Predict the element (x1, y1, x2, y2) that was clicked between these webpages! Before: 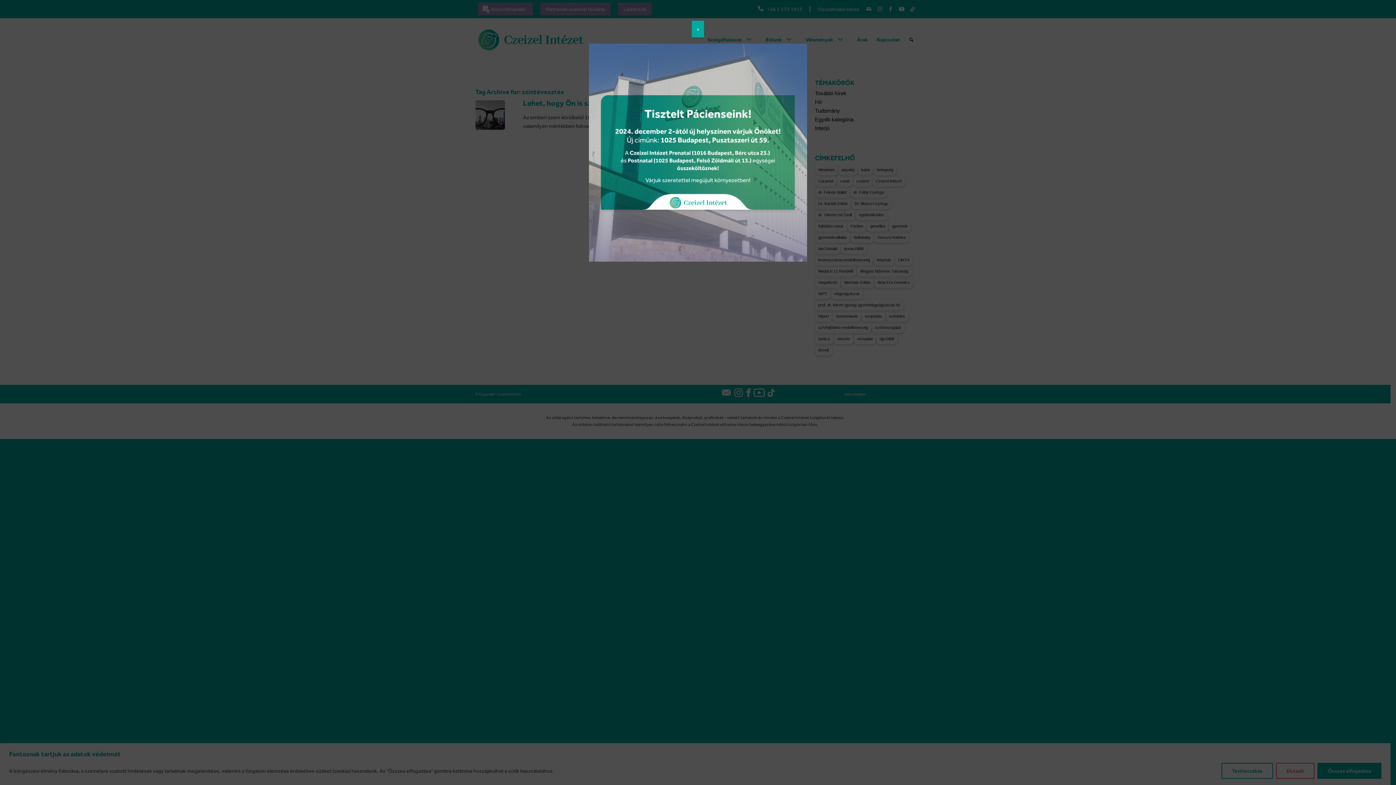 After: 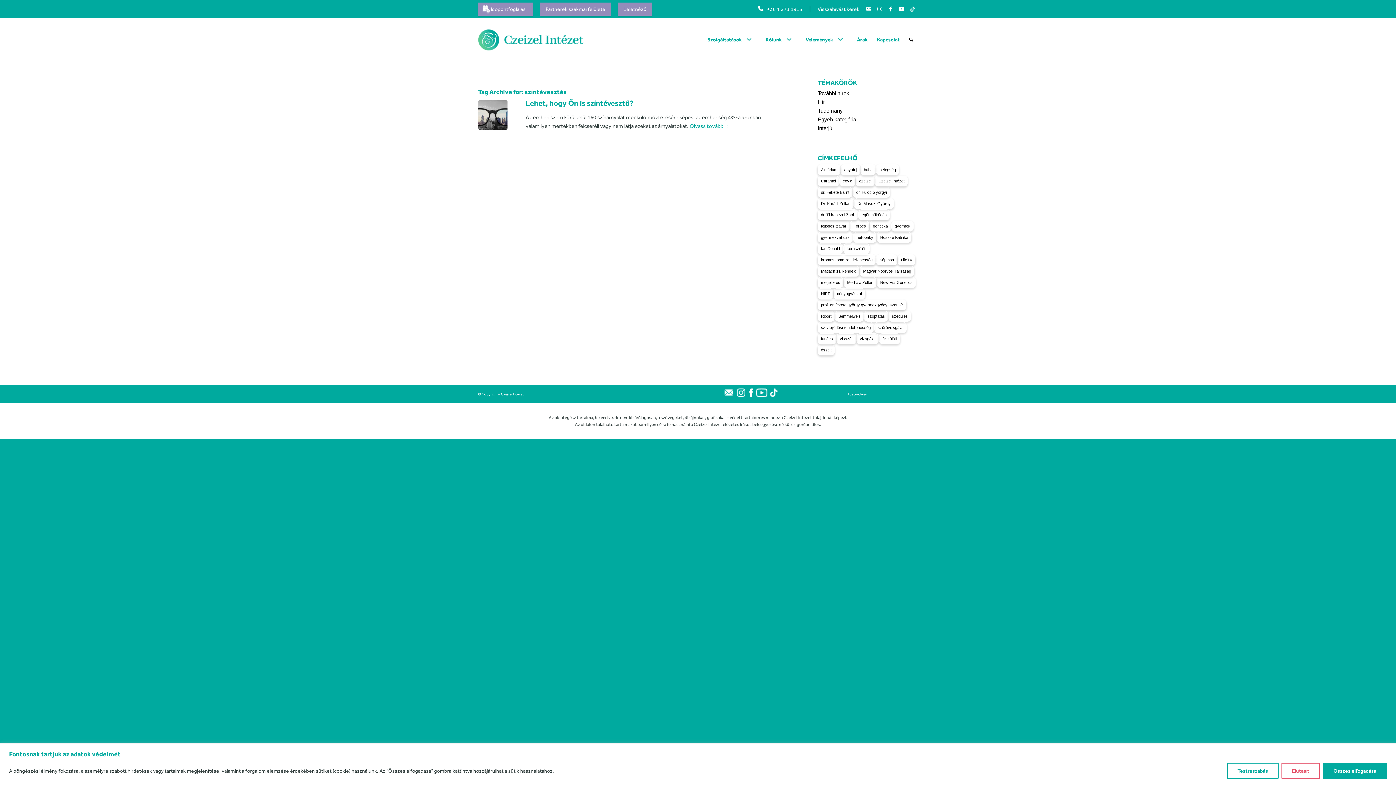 Action: bbox: (692, 20, 704, 37) label: Close